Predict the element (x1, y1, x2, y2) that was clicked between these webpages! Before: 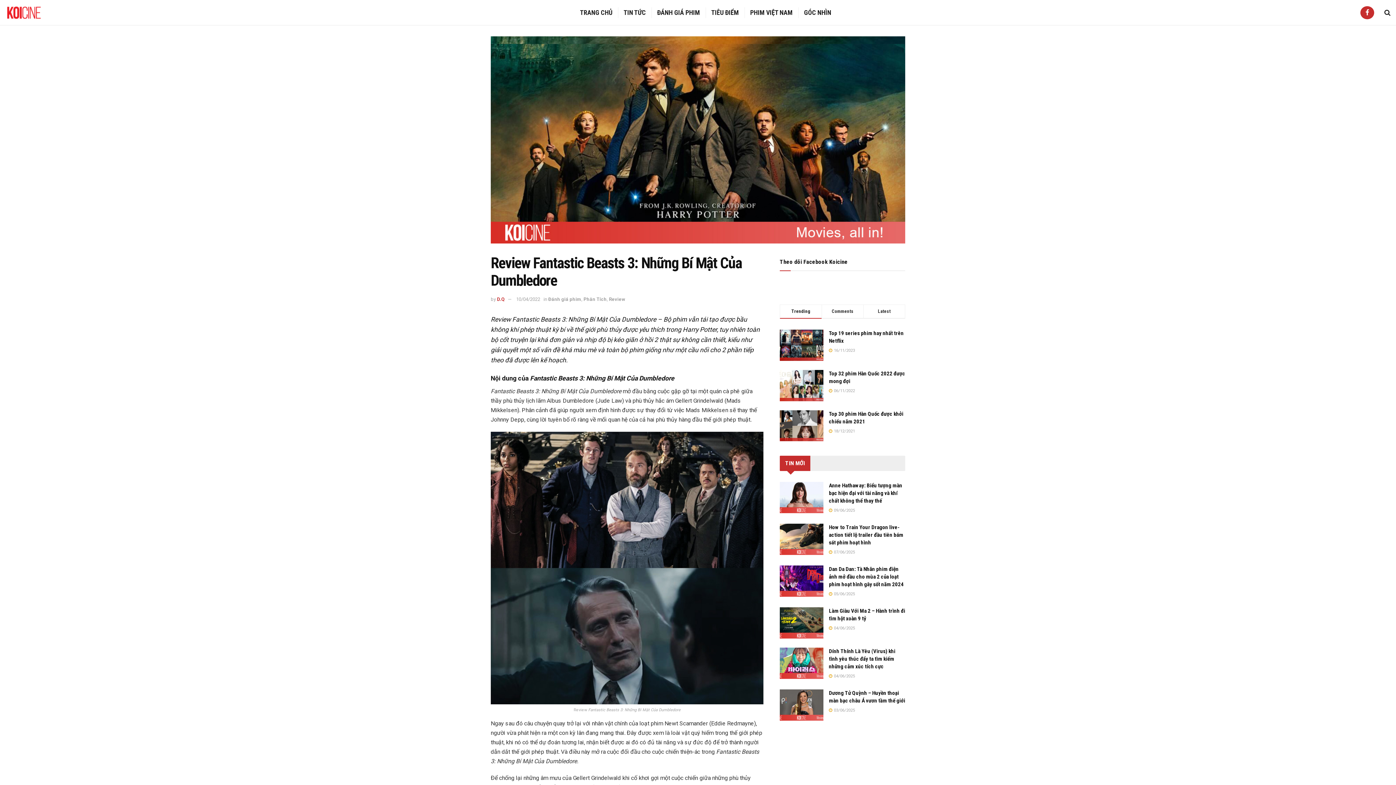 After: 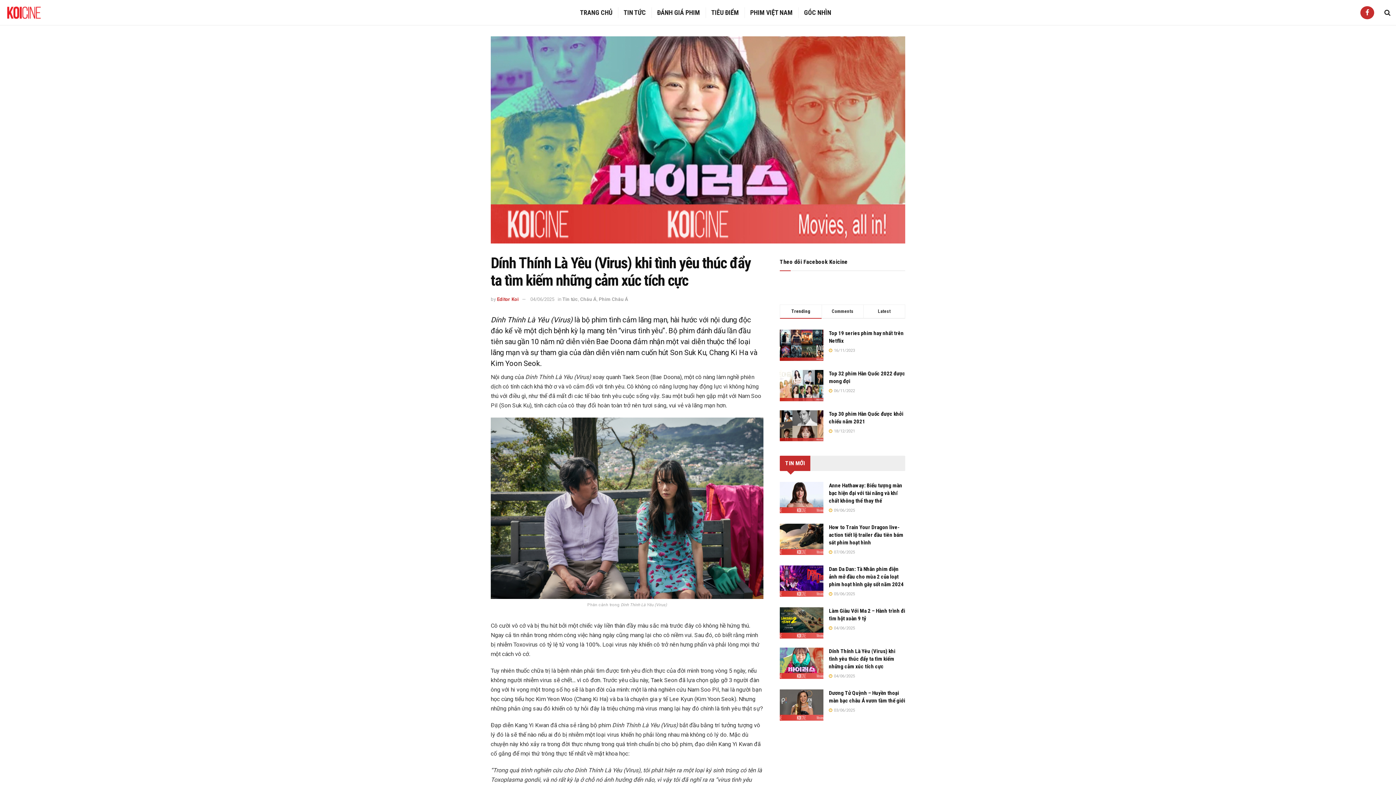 Action: bbox: (829, 648, 895, 670) label: Dính Thính Là Yêu (Virus) khi tình yêu thúc đẩy ta tìm kiếm những cảm xúc tích cực